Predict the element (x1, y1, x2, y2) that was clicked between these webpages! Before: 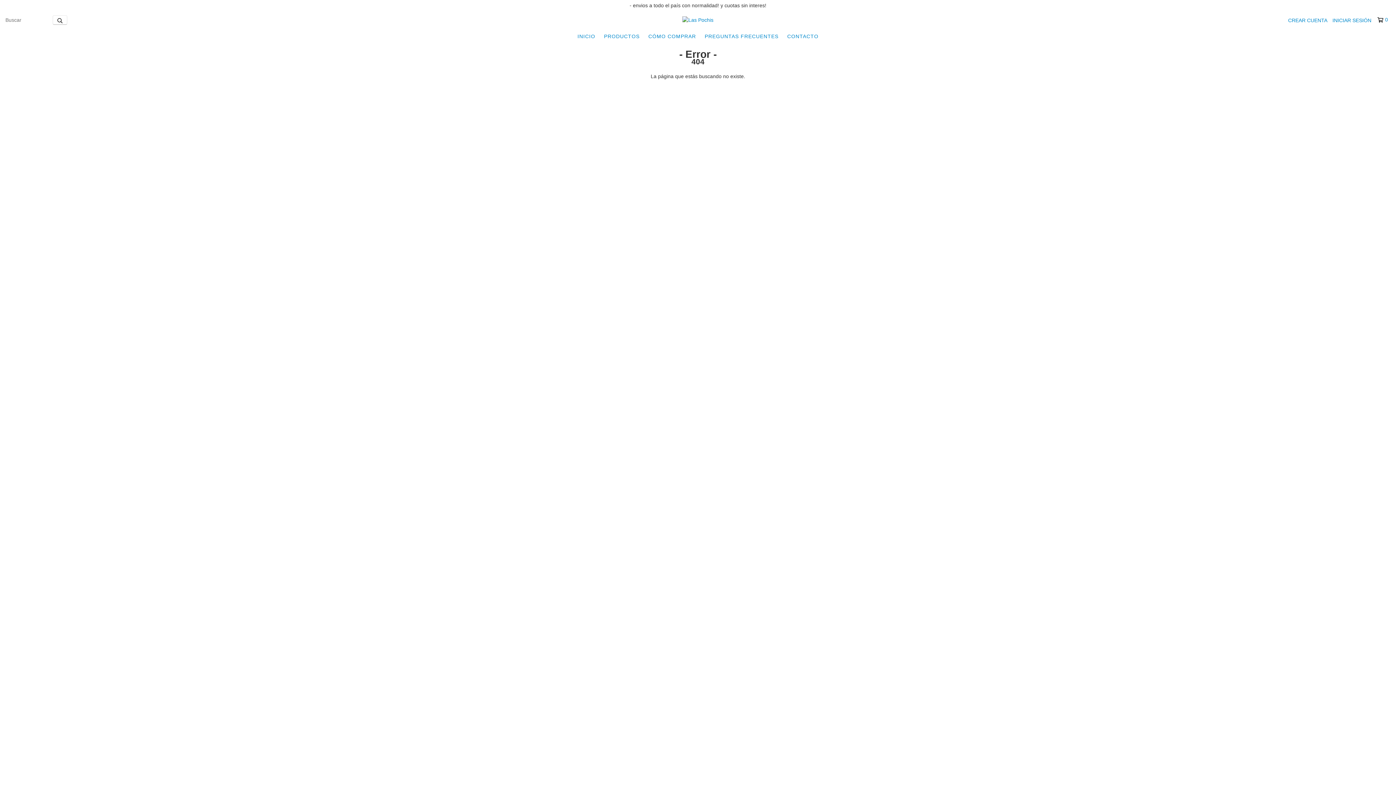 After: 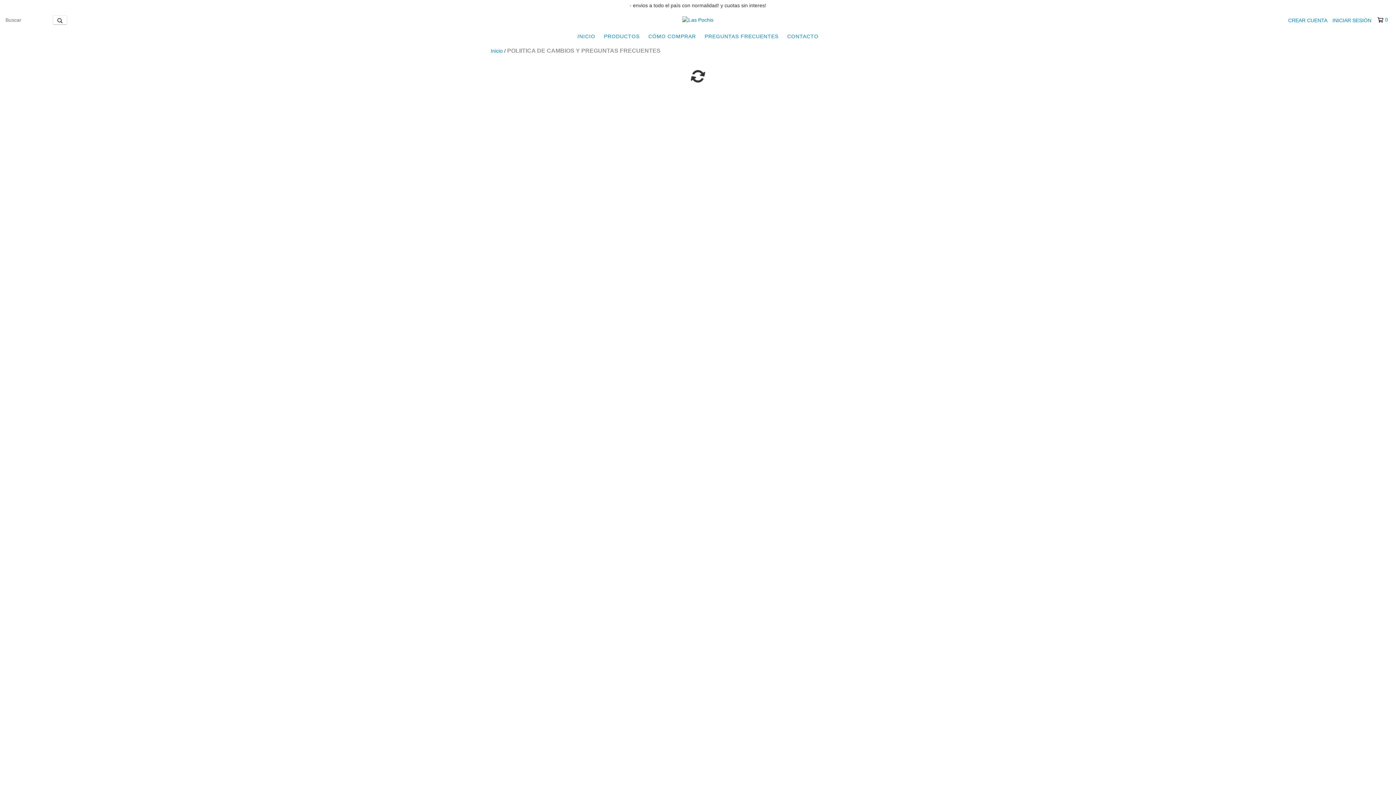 Action: bbox: (701, 29, 782, 43) label: PREGUNTAS FRECUENTES